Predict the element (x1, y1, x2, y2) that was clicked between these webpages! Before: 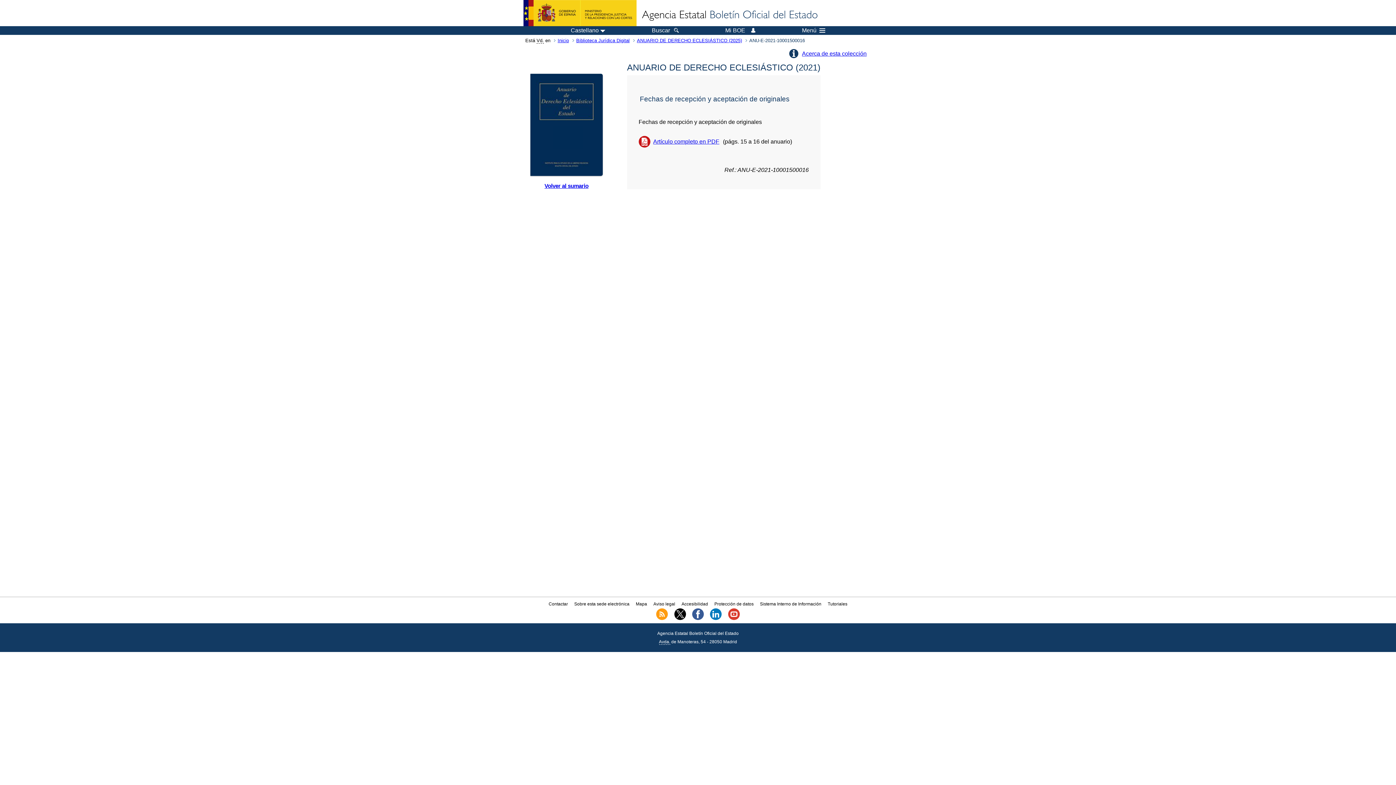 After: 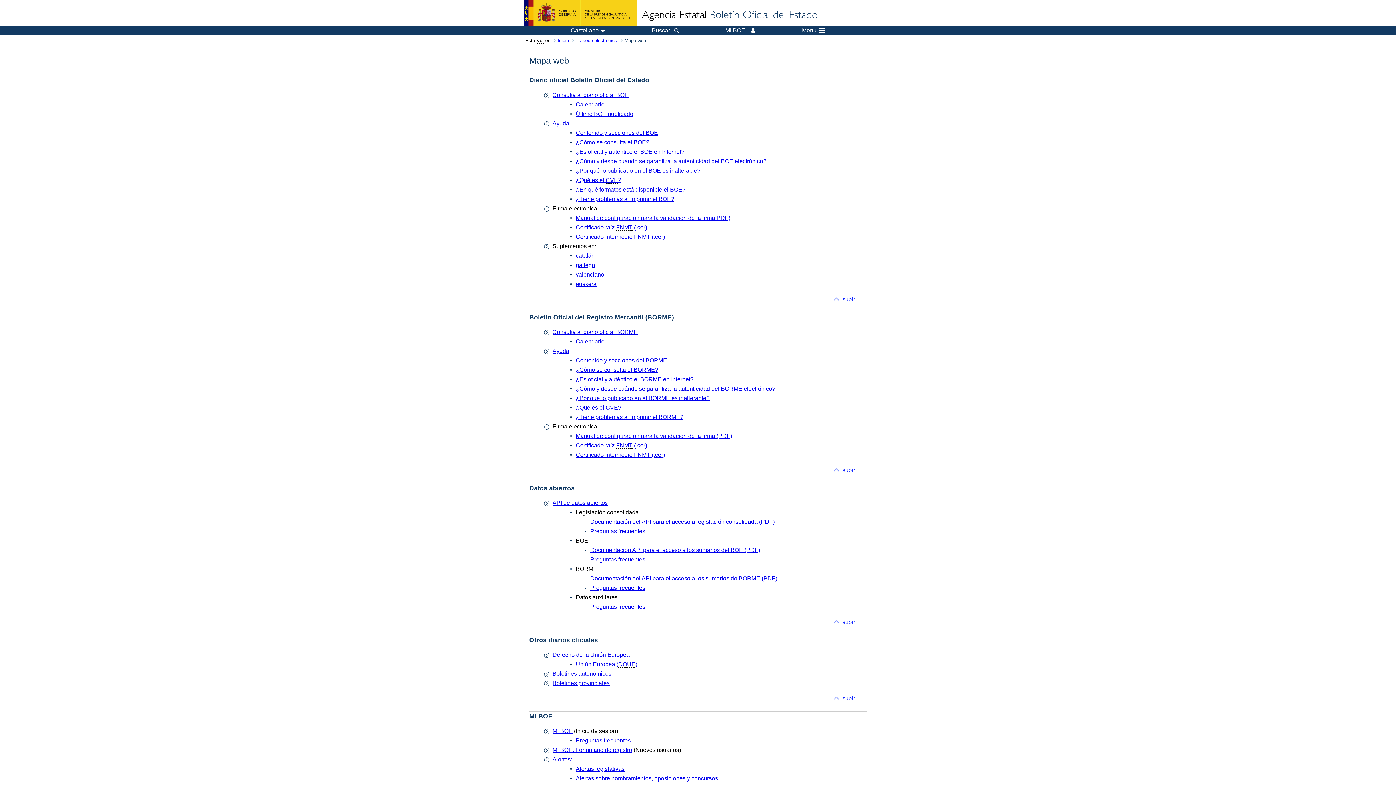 Action: bbox: (635, 601, 647, 606) label: Mapa